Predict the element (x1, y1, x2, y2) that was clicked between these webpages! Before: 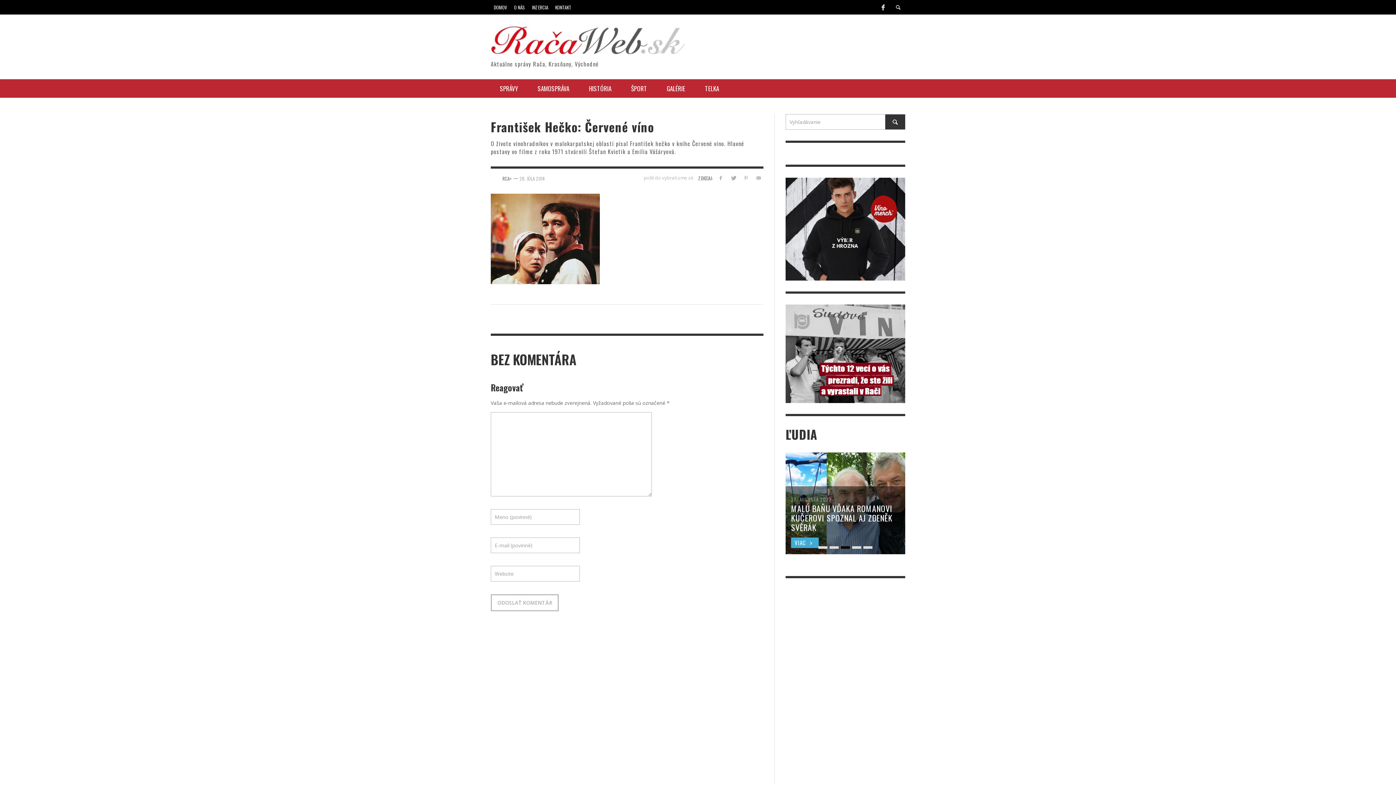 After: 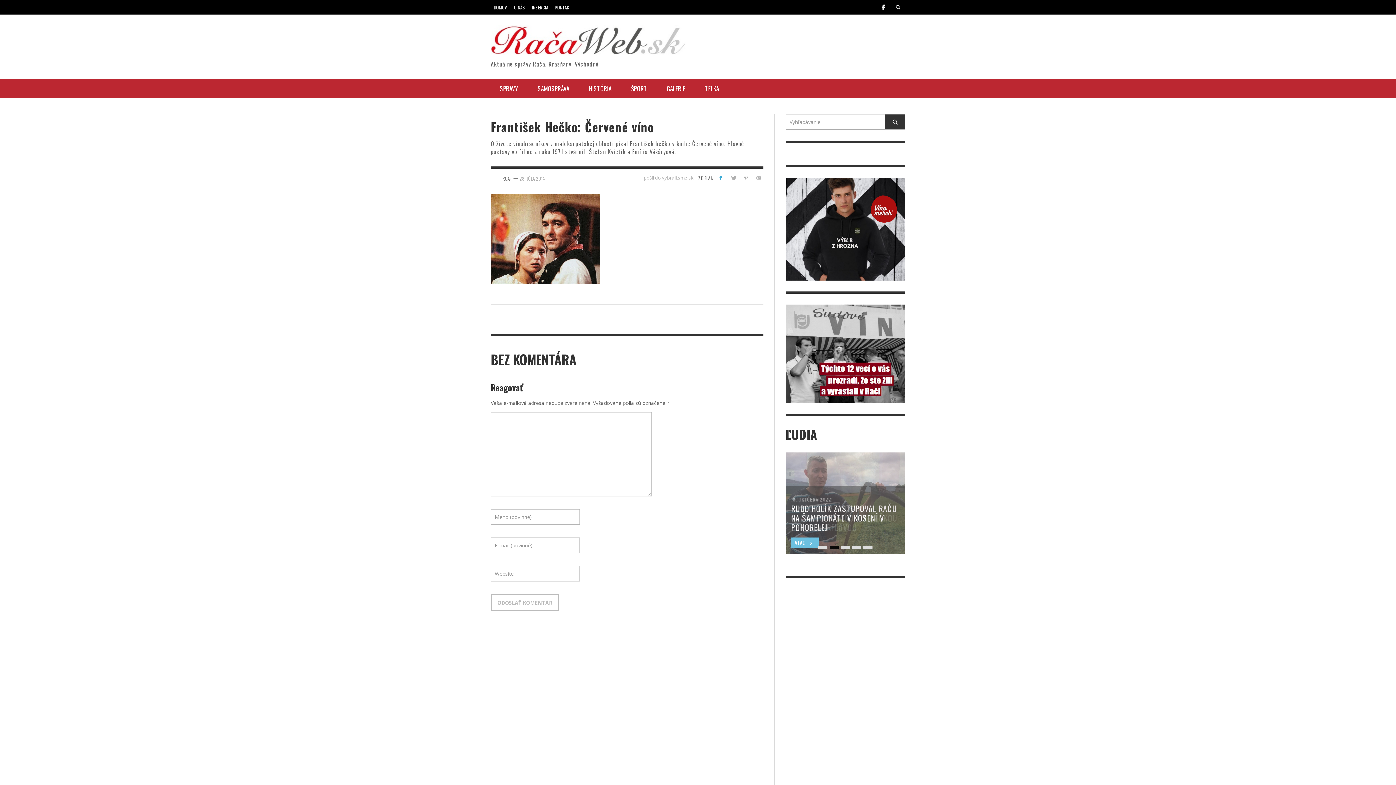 Action: bbox: (715, 174, 725, 181)